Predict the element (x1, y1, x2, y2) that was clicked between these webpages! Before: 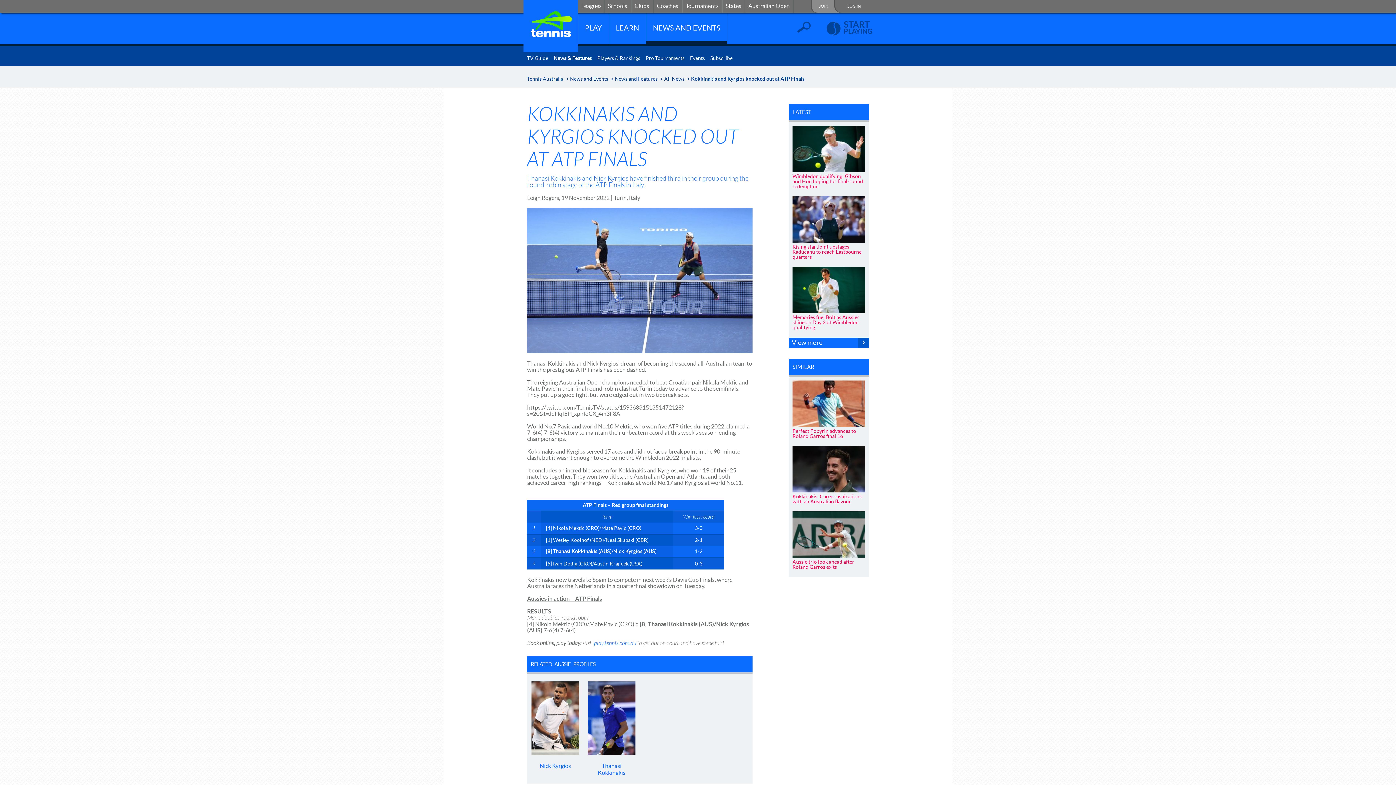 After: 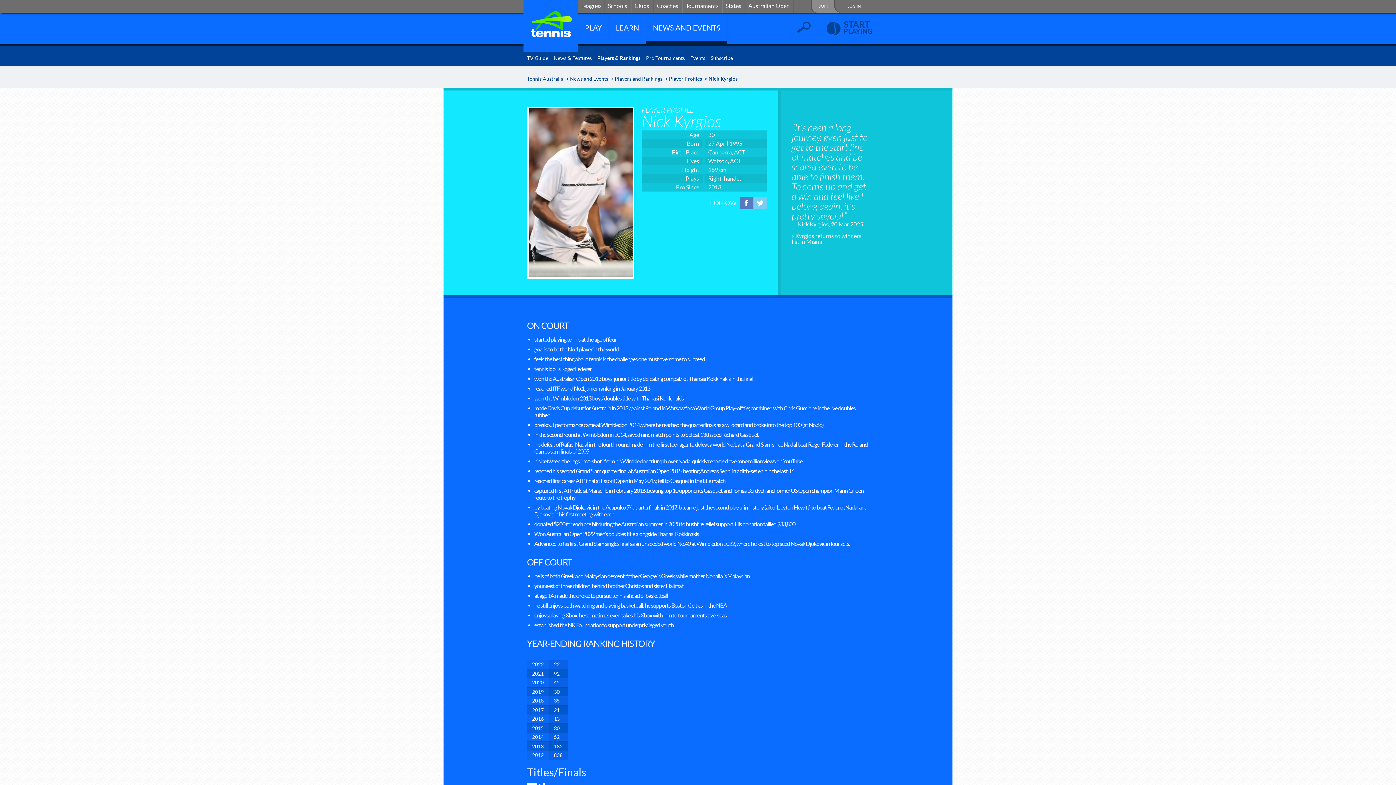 Action: label: Nick Kyrgios bbox: (539, 763, 571, 769)